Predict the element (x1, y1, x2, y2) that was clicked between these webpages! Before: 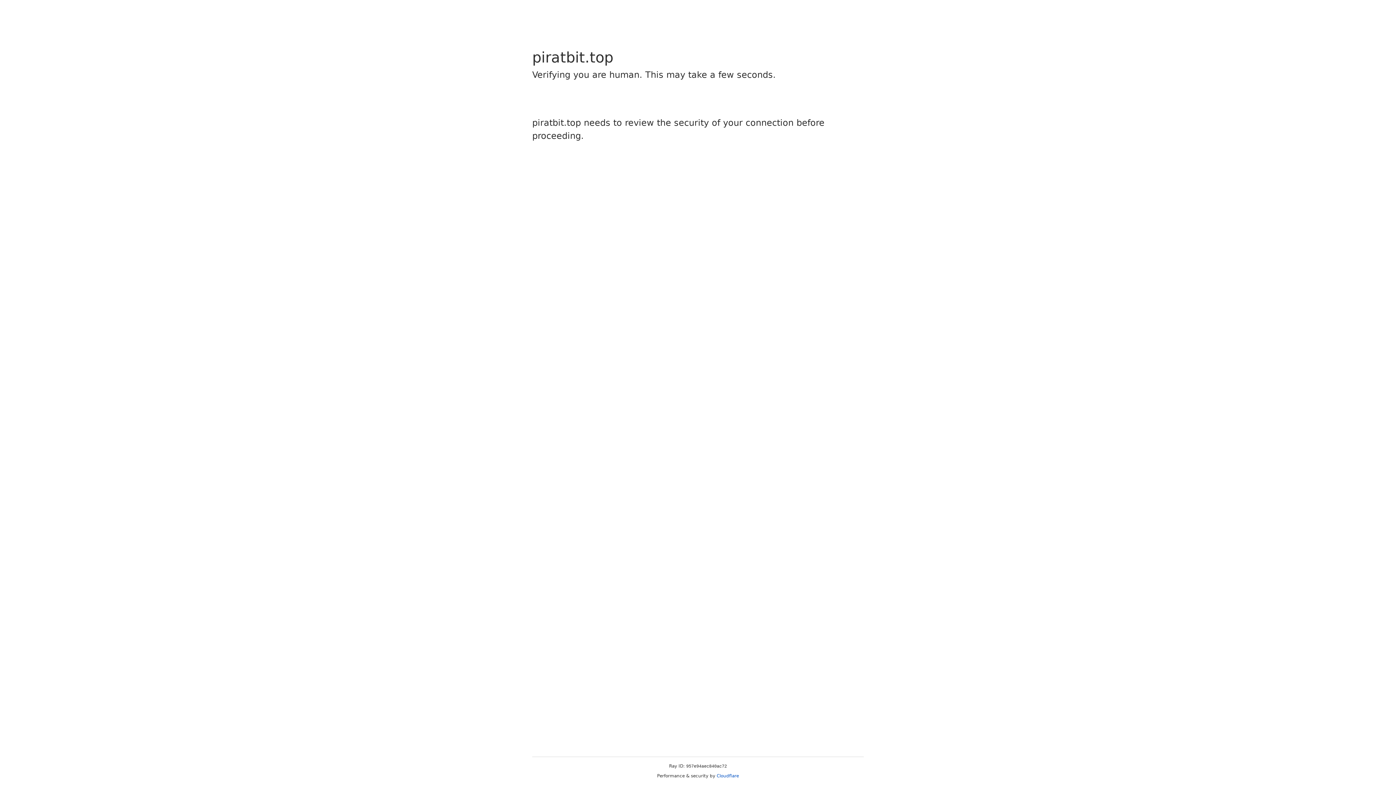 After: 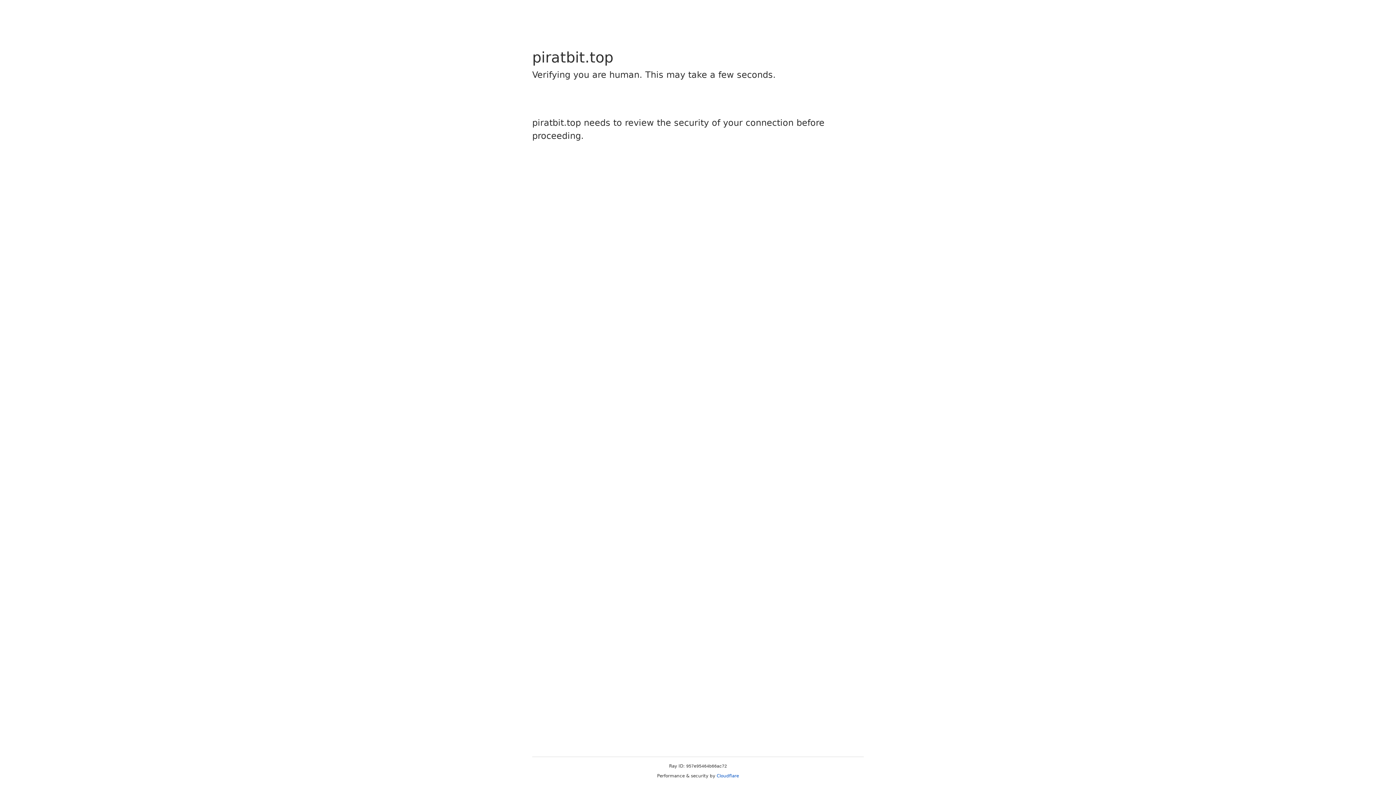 Action: bbox: (716, 773, 739, 778) label: Cloudflare